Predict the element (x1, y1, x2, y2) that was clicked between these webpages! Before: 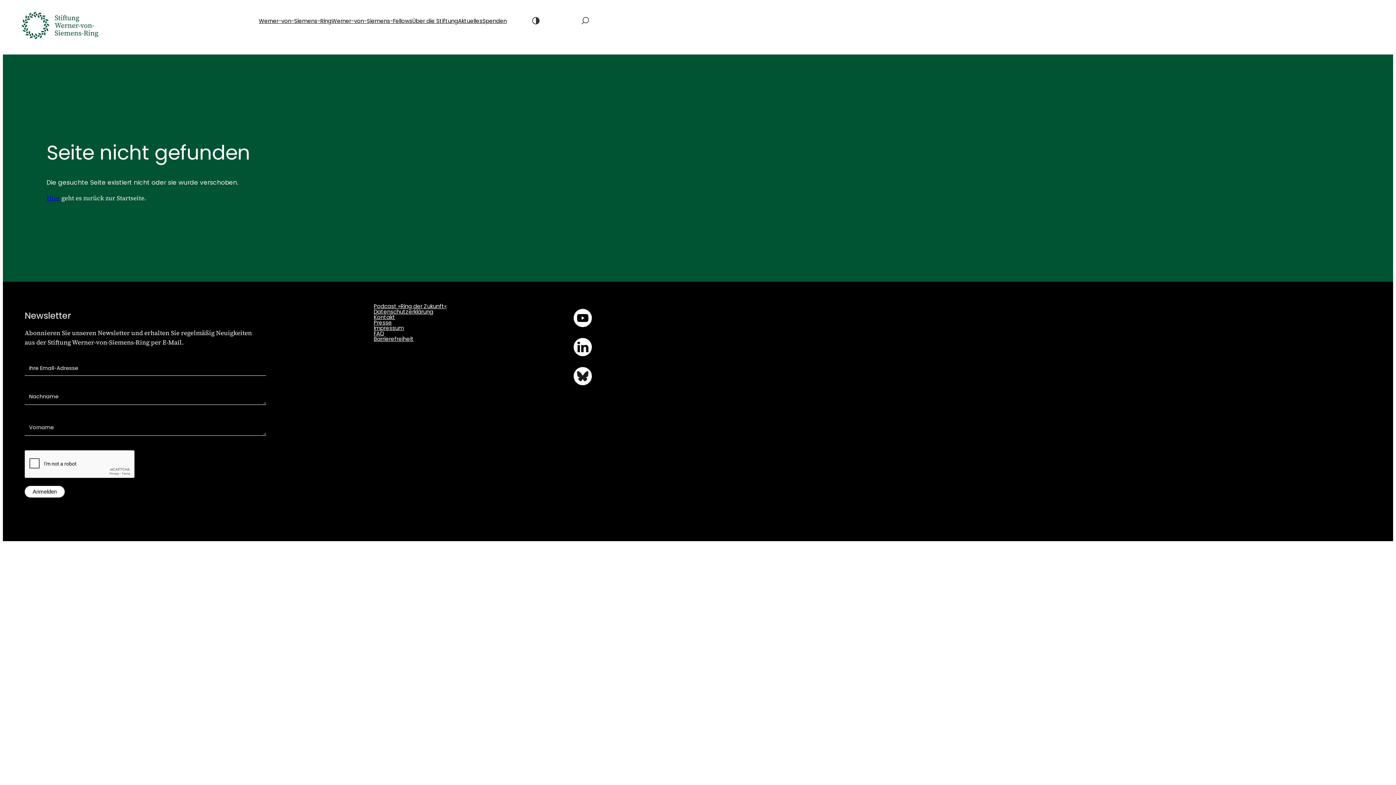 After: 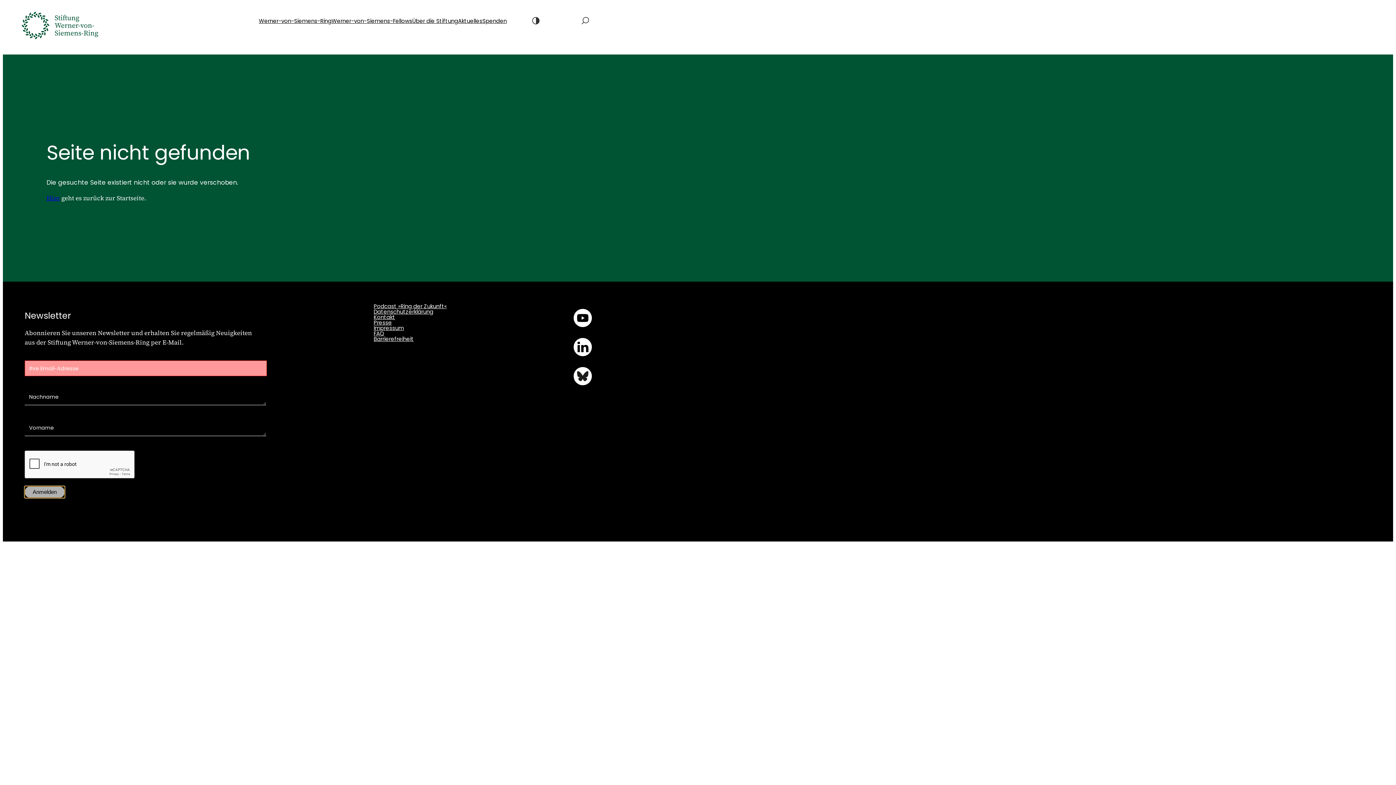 Action: label: Anmelden bbox: (24, 486, 64, 497)